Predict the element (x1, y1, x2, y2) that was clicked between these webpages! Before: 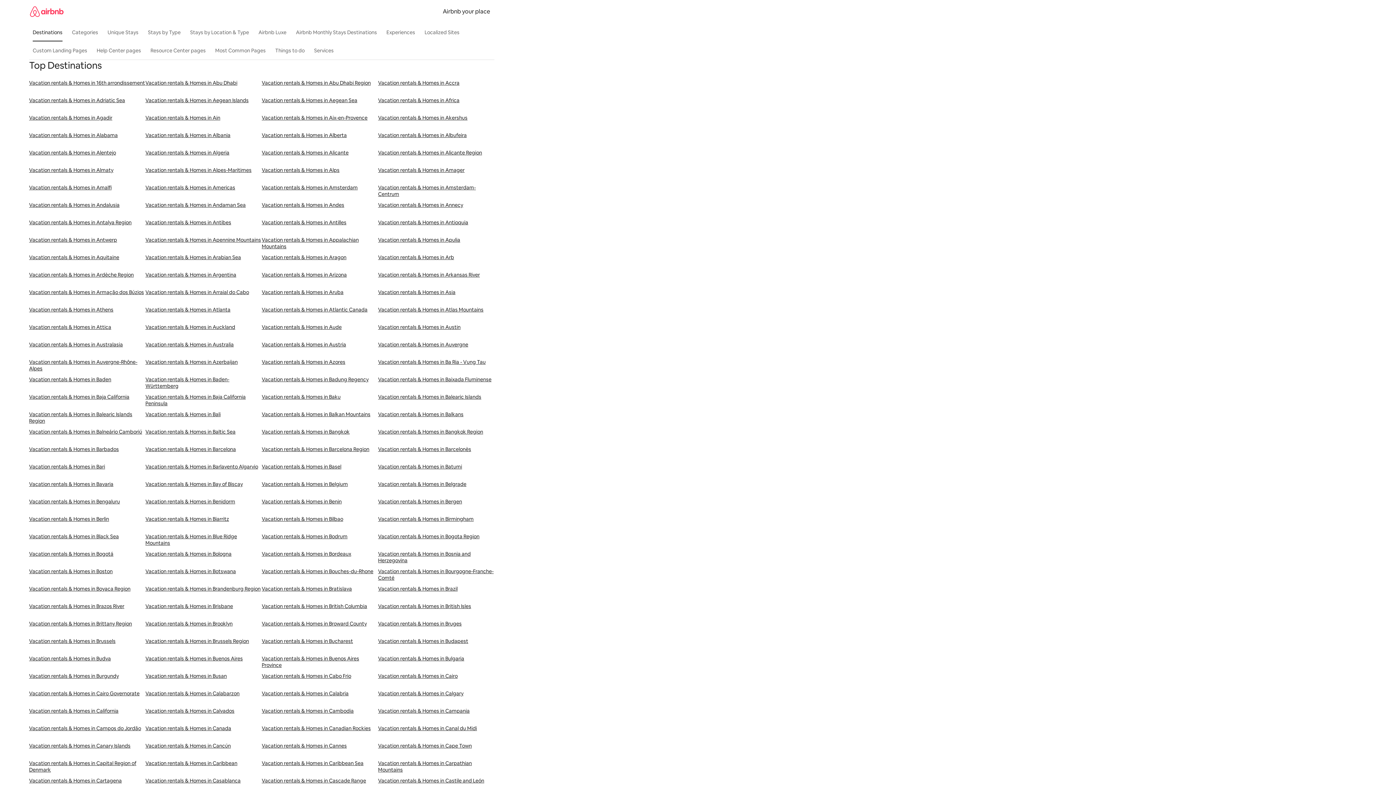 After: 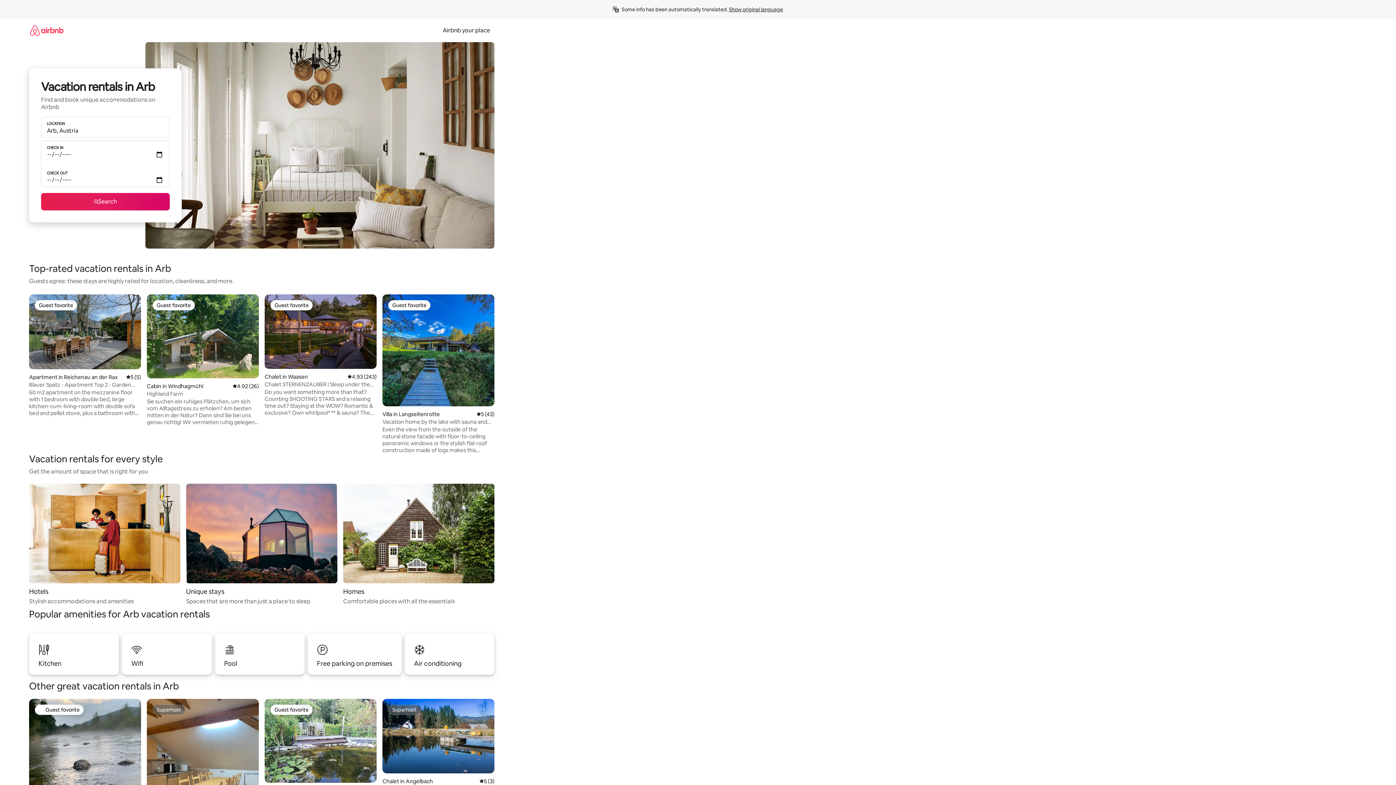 Action: bbox: (378, 254, 494, 271) label: Vacation rentals & Homes in Arb